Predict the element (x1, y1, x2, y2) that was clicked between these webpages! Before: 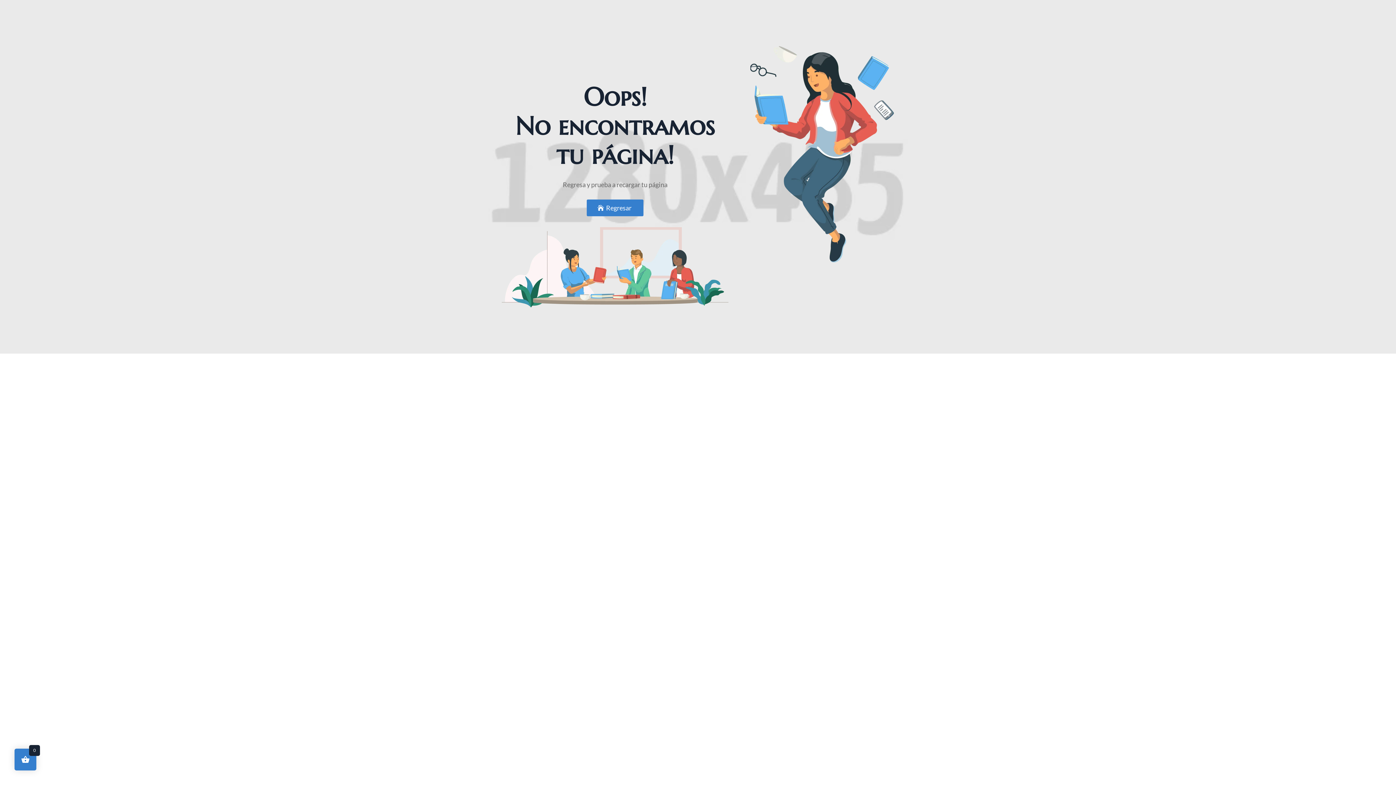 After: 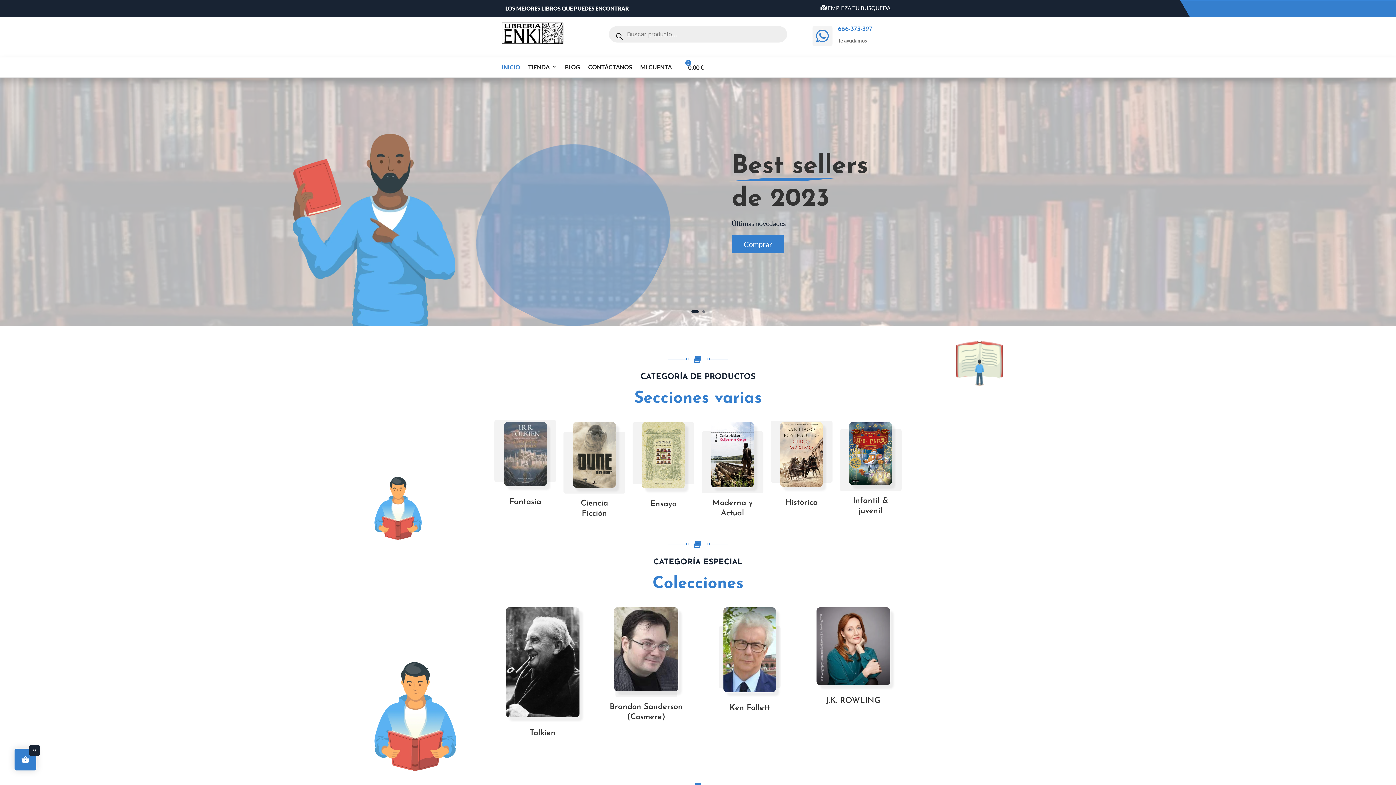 Action: label: Regresar bbox: (586, 199, 643, 216)